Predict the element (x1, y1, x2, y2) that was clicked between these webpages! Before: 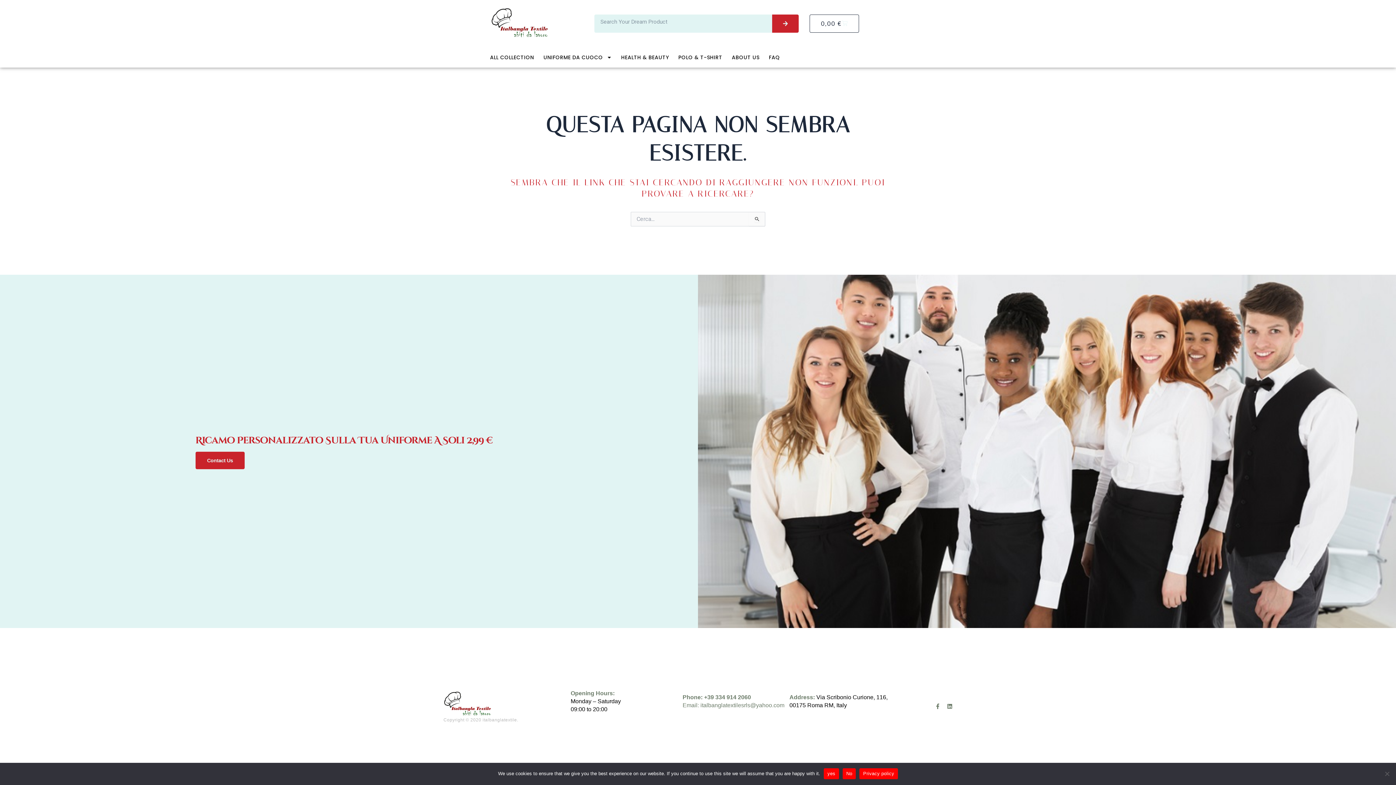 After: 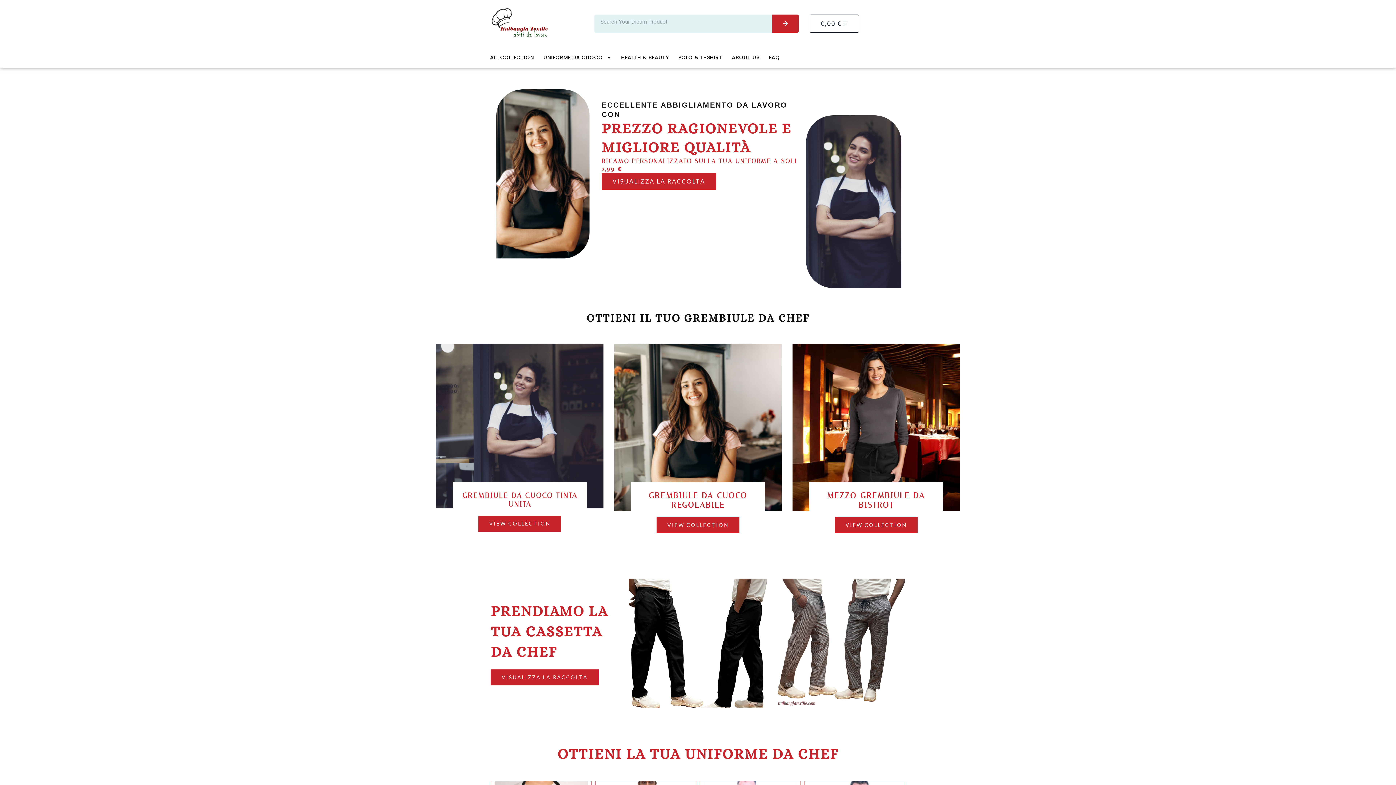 Action: bbox: (490, 7, 594, 39)